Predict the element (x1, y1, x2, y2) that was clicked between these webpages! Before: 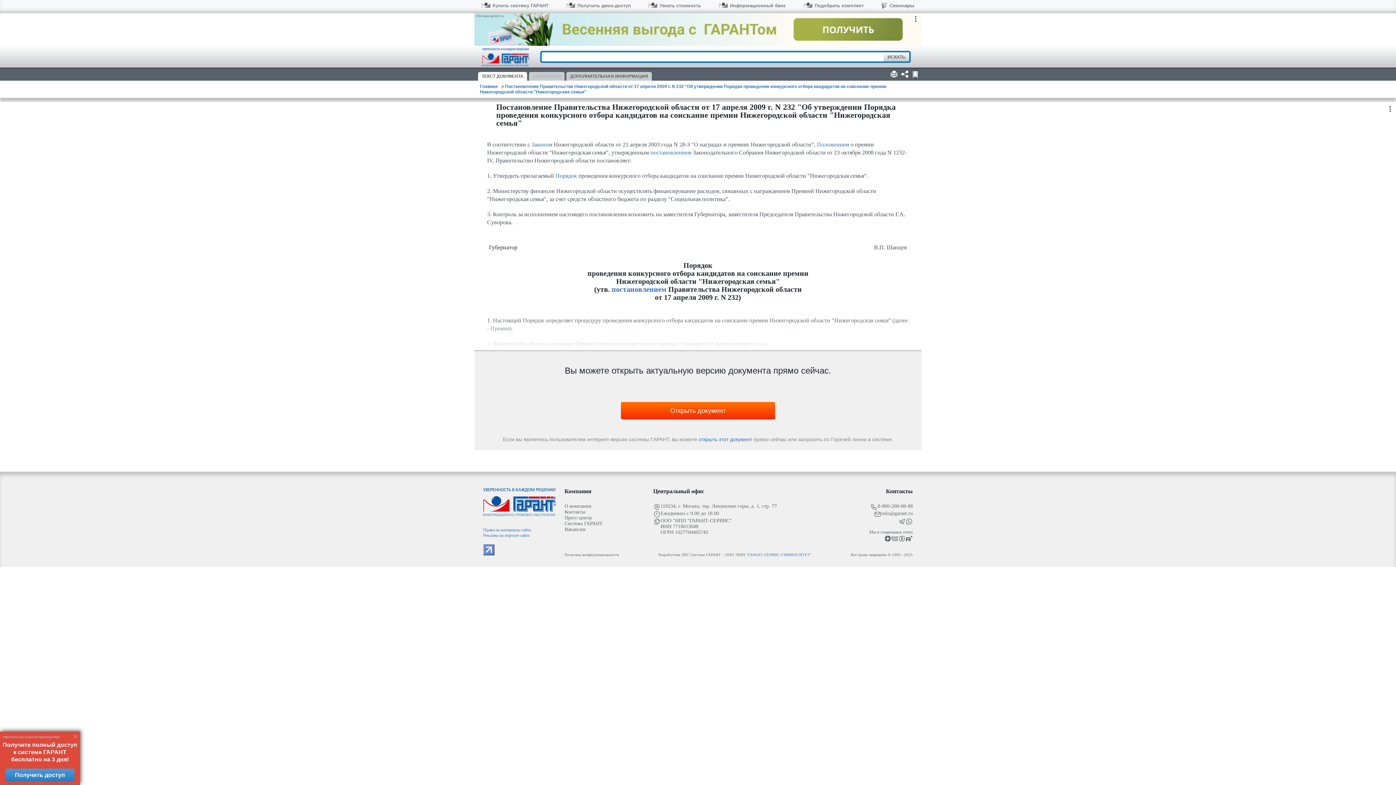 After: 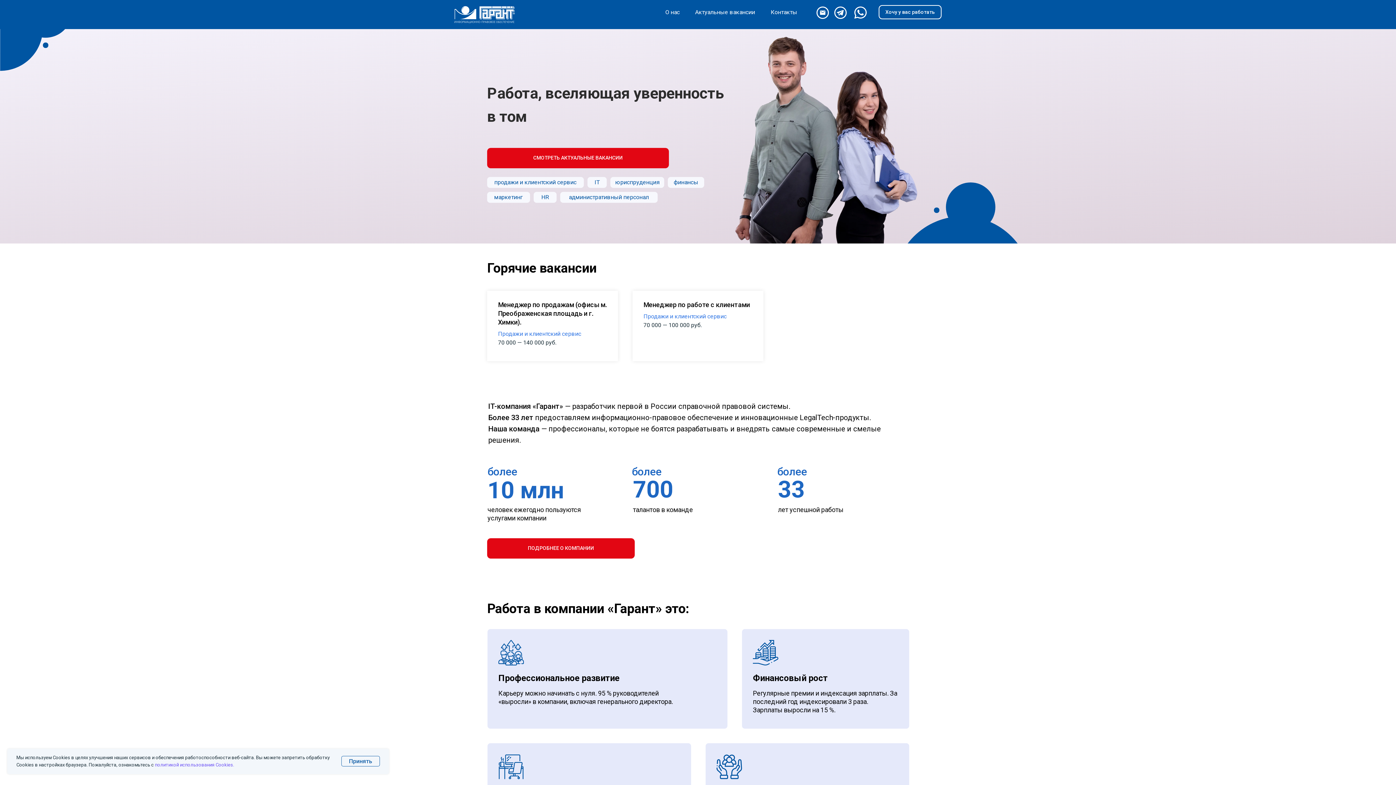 Action: label: Вакансии bbox: (564, 527, 644, 532)